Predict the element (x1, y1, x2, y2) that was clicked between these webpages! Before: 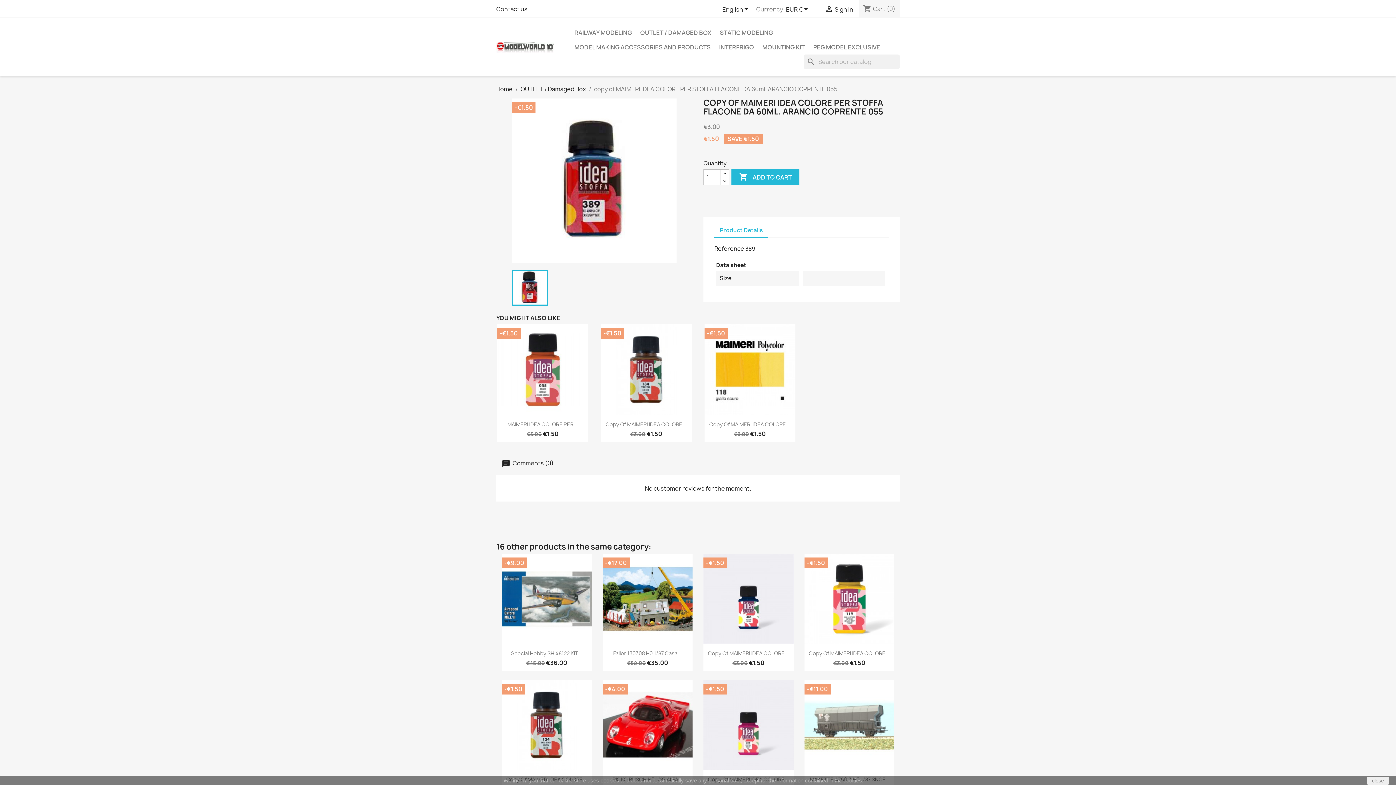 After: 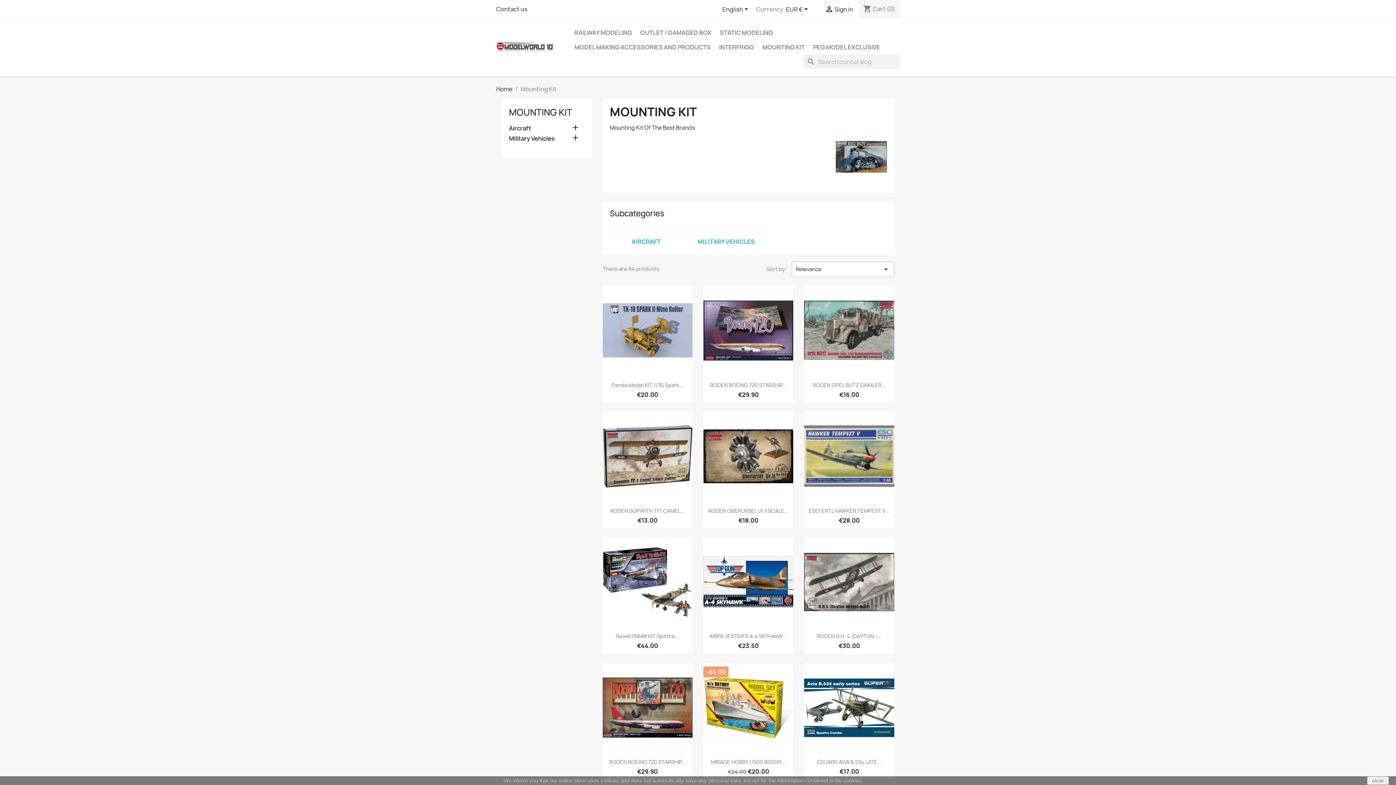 Action: bbox: (758, 40, 808, 54) label: MOUNTING KIT